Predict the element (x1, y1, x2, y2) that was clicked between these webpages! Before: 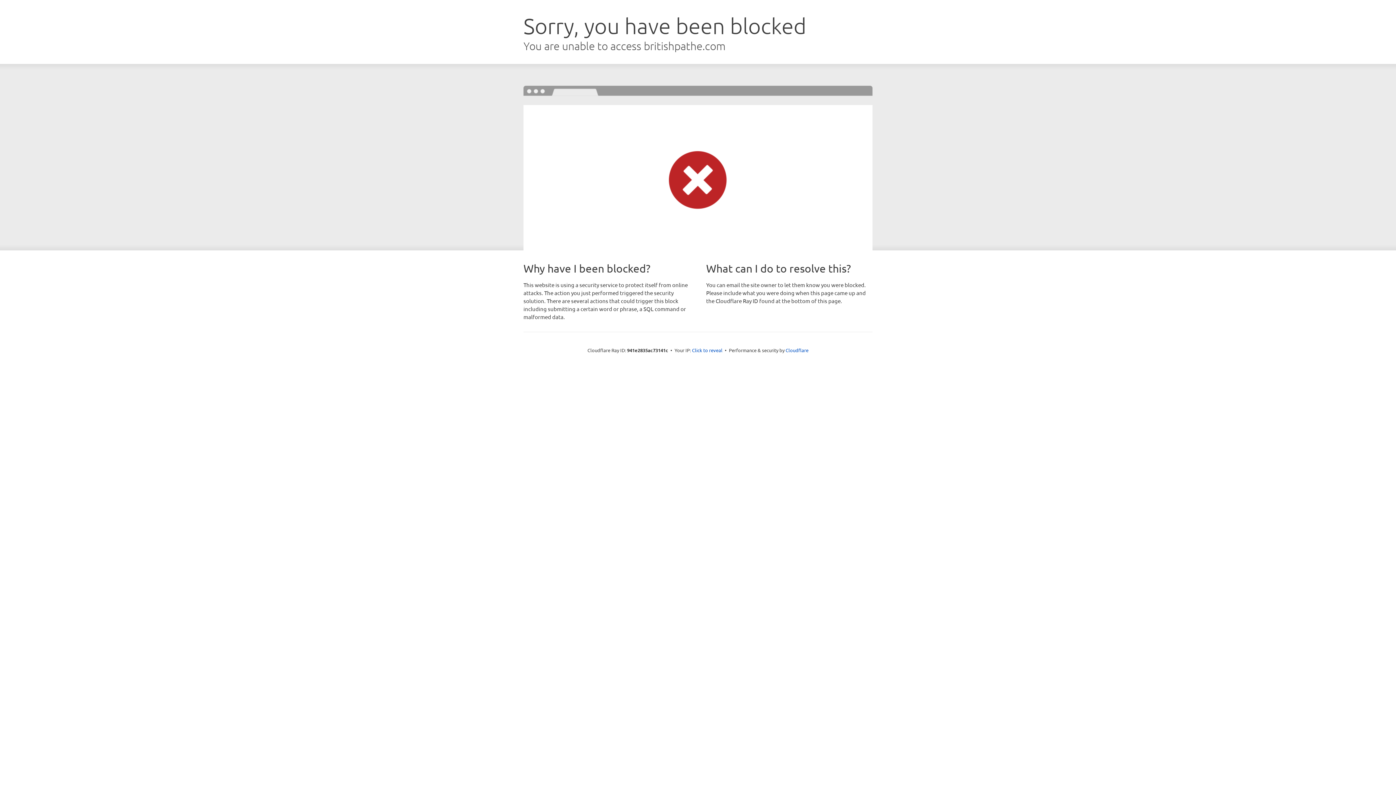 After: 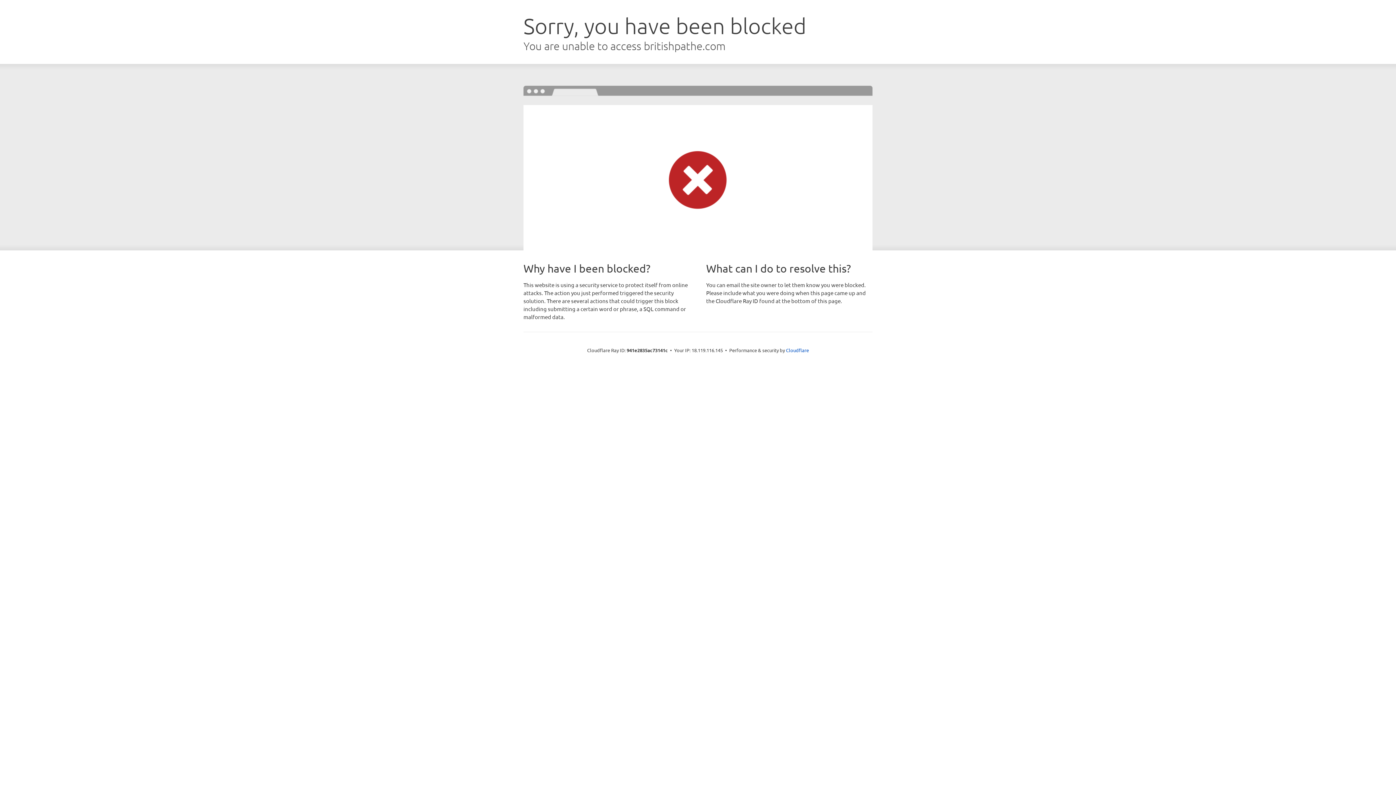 Action: label: Click to reveal bbox: (692, 346, 722, 353)